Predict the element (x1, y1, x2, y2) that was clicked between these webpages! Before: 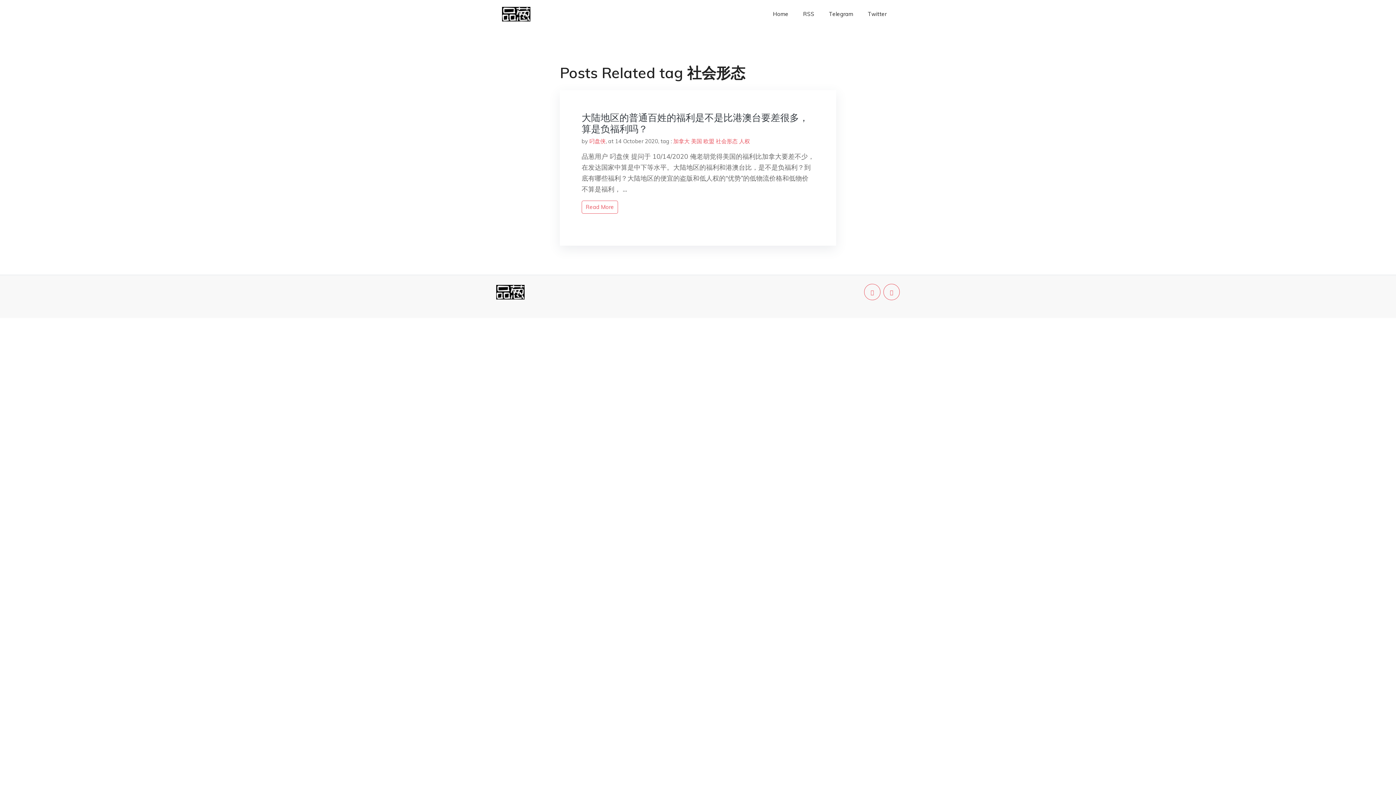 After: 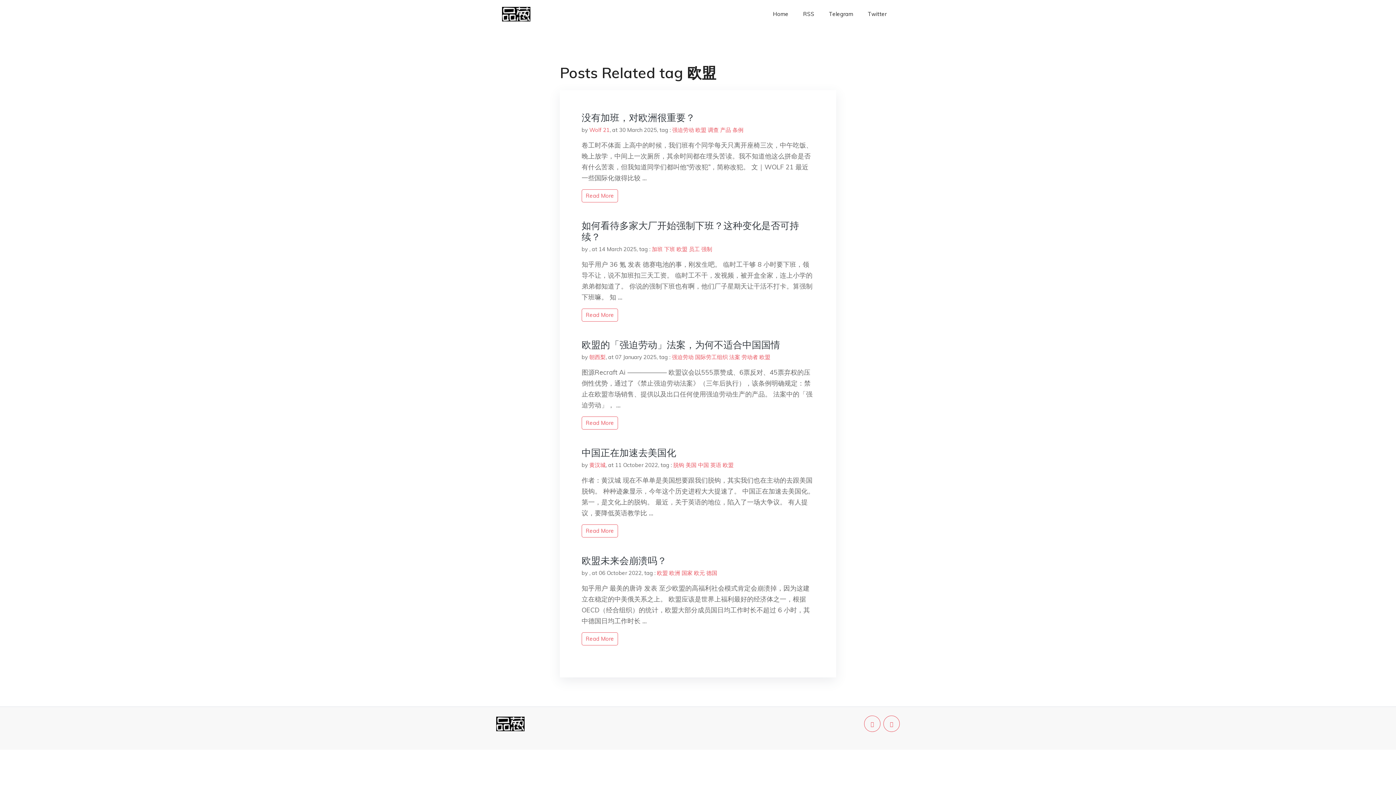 Action: bbox: (703, 137, 714, 144) label: 欧盟